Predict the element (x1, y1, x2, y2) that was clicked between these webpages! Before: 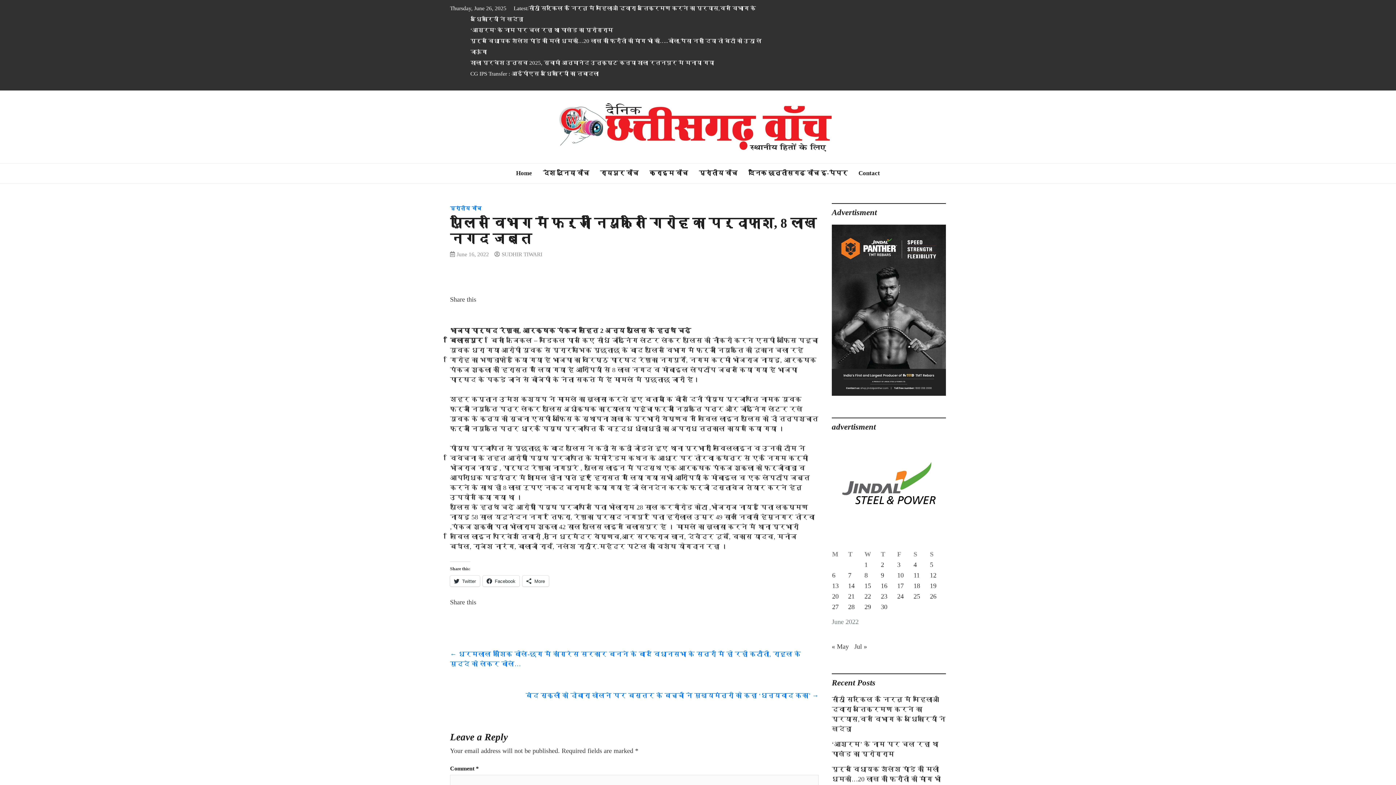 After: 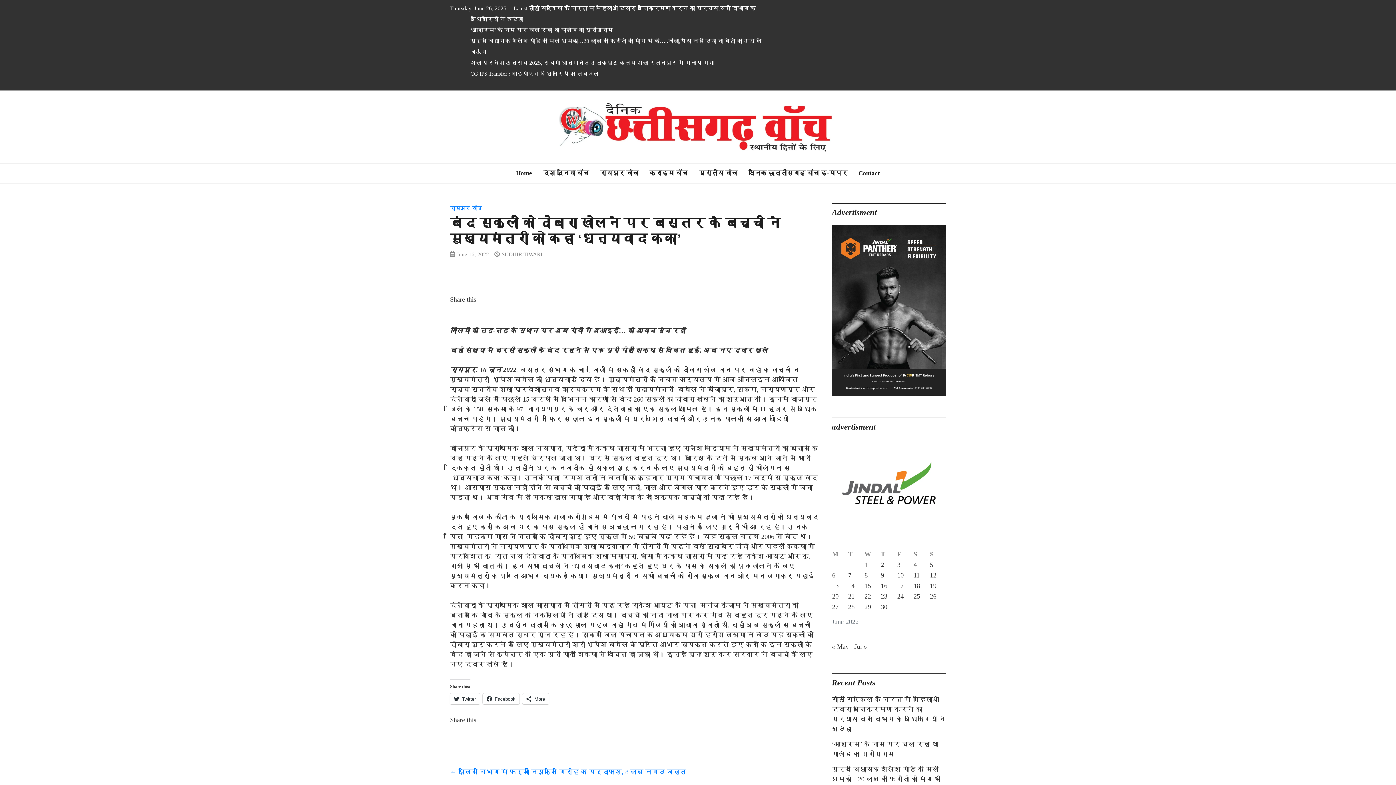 Action: label: बंद स्कूलों को दोबारा खोलने पर बस्तर के बच्चों ने मुख्यमंत्री को कहा ‘धन्यवाद कका’ → bbox: (525, 692, 818, 699)